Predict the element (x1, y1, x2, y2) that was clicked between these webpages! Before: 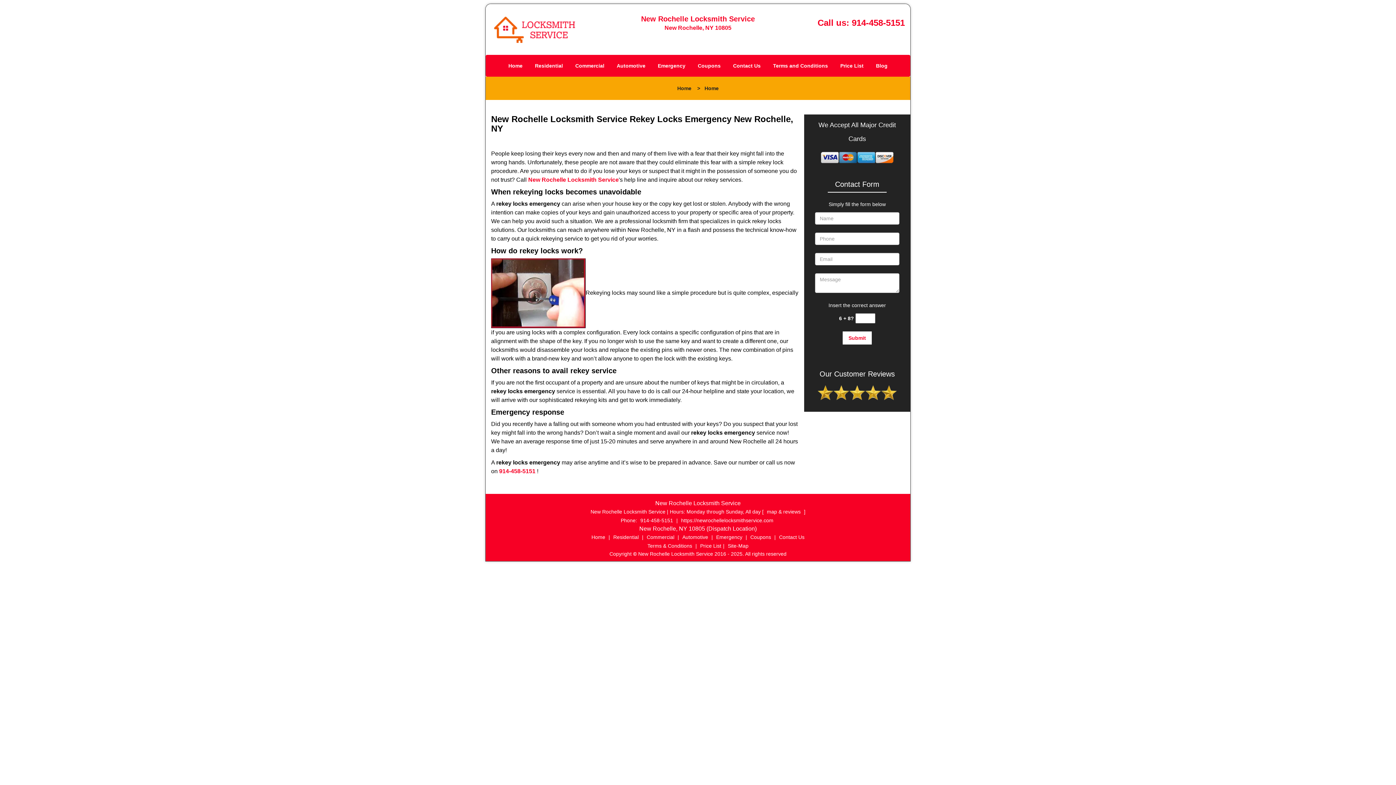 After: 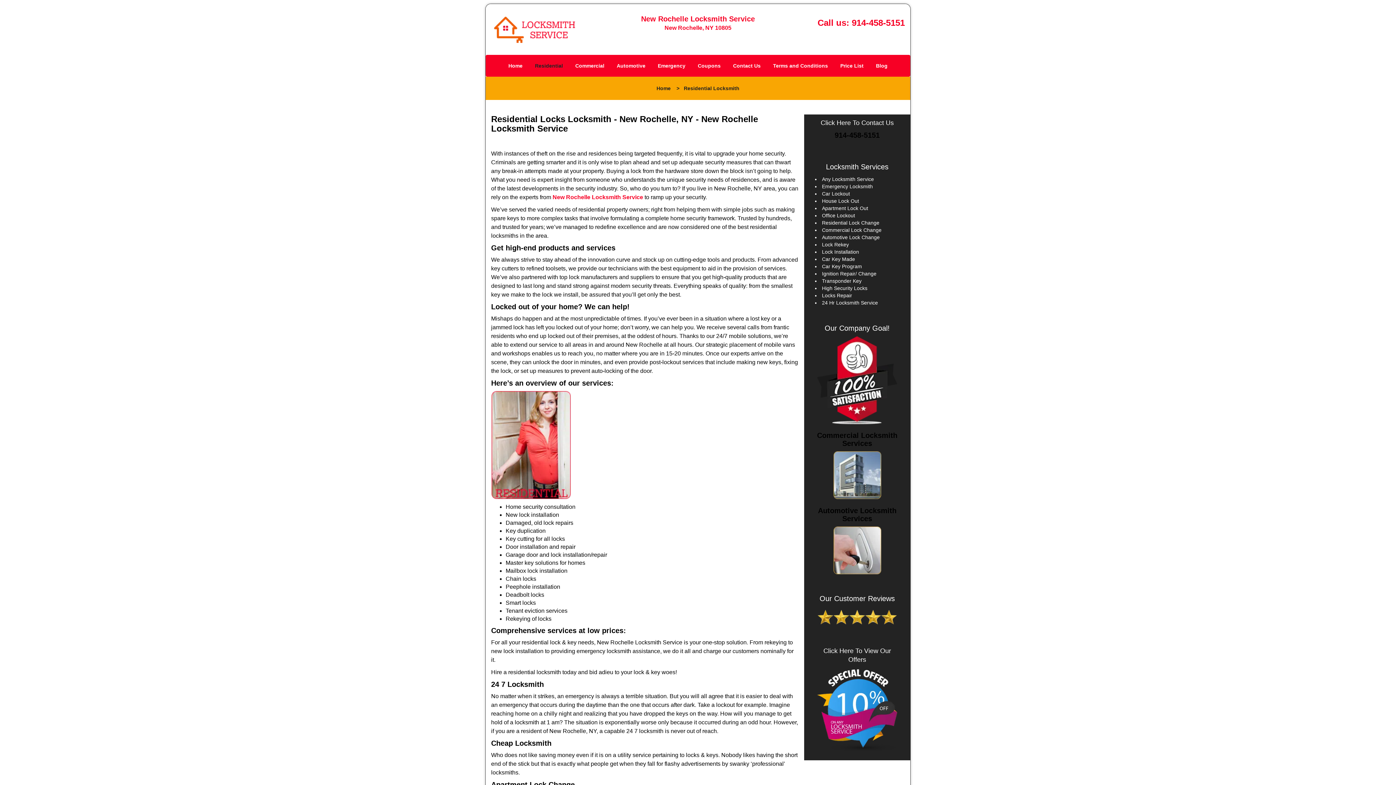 Action: bbox: (529, 45, 568, 67) label: Residential